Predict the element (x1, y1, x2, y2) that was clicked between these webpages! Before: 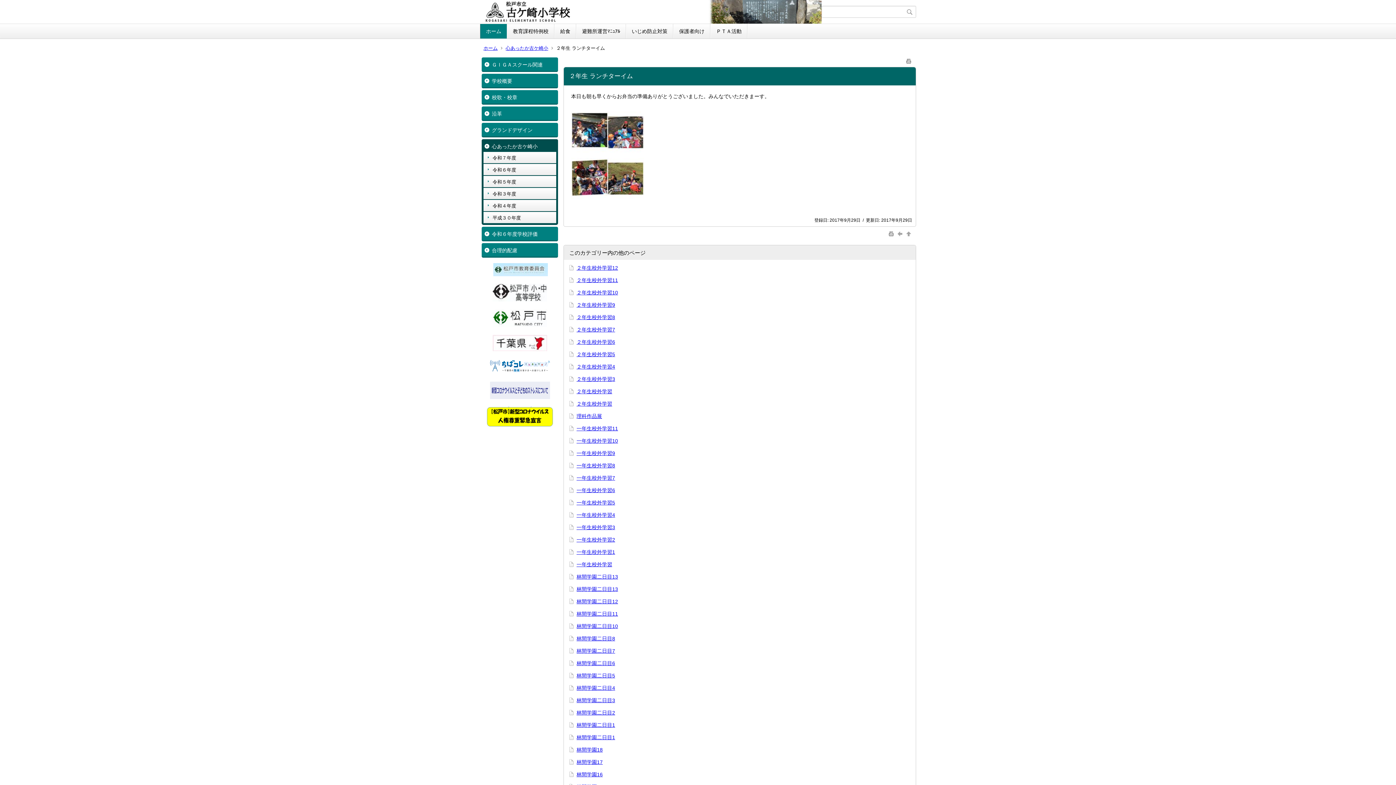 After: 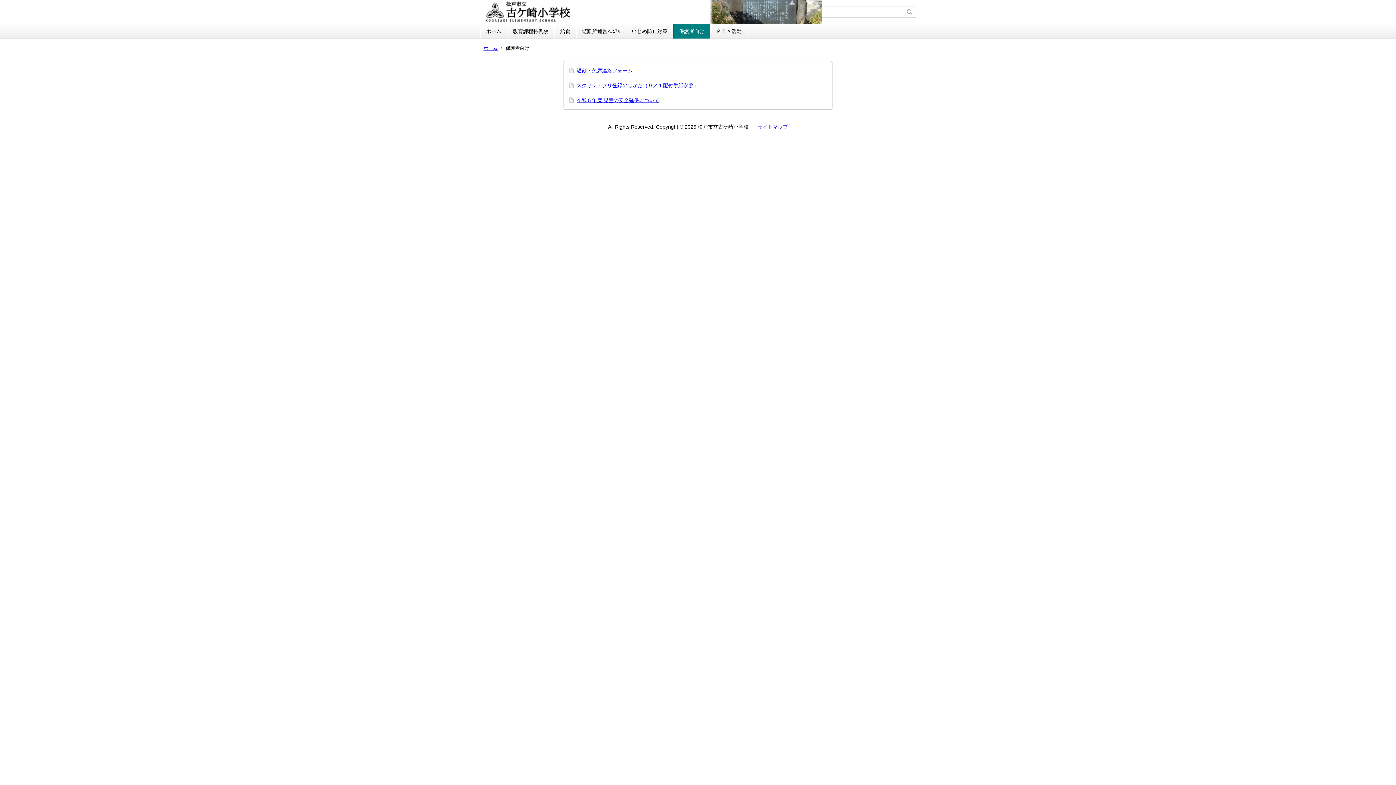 Action: bbox: (673, 24, 710, 38) label: 保護者向け